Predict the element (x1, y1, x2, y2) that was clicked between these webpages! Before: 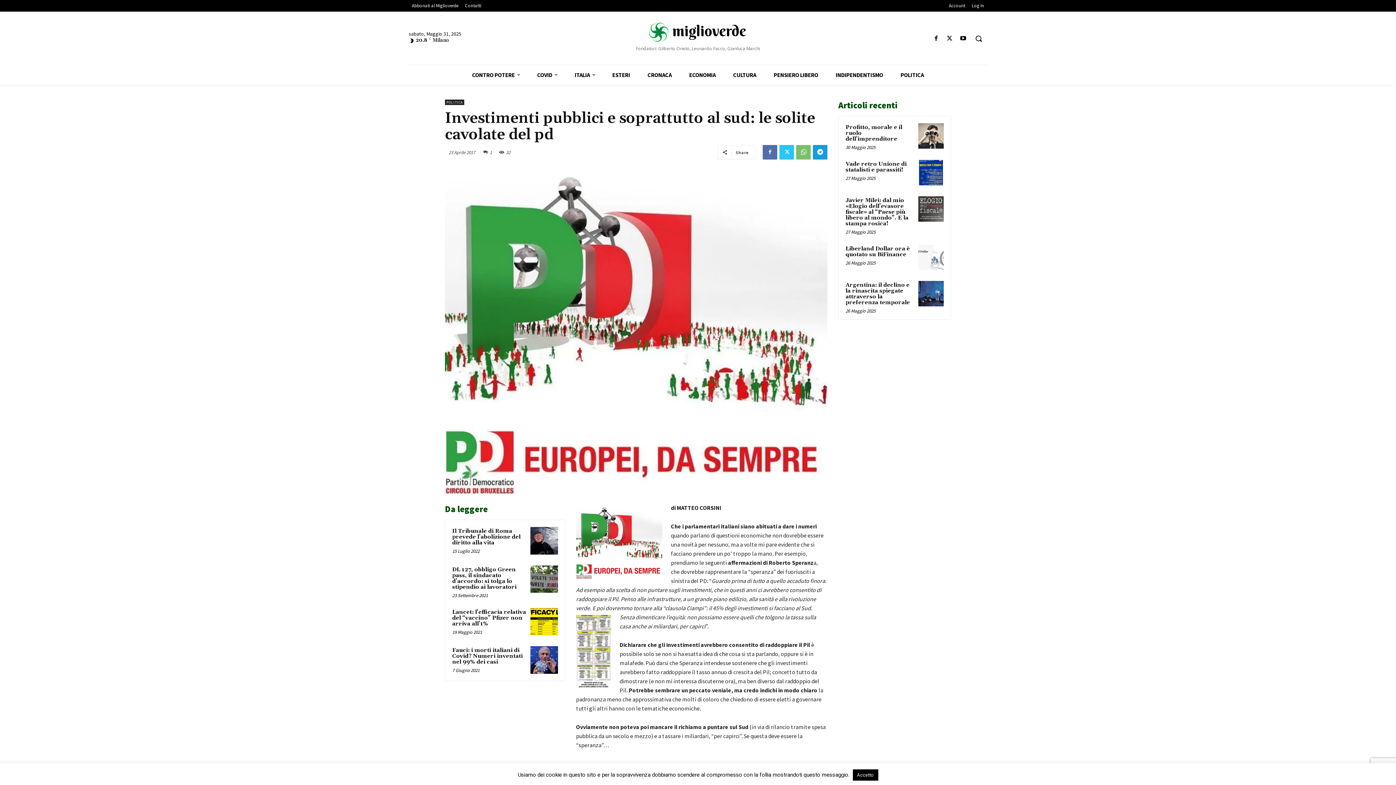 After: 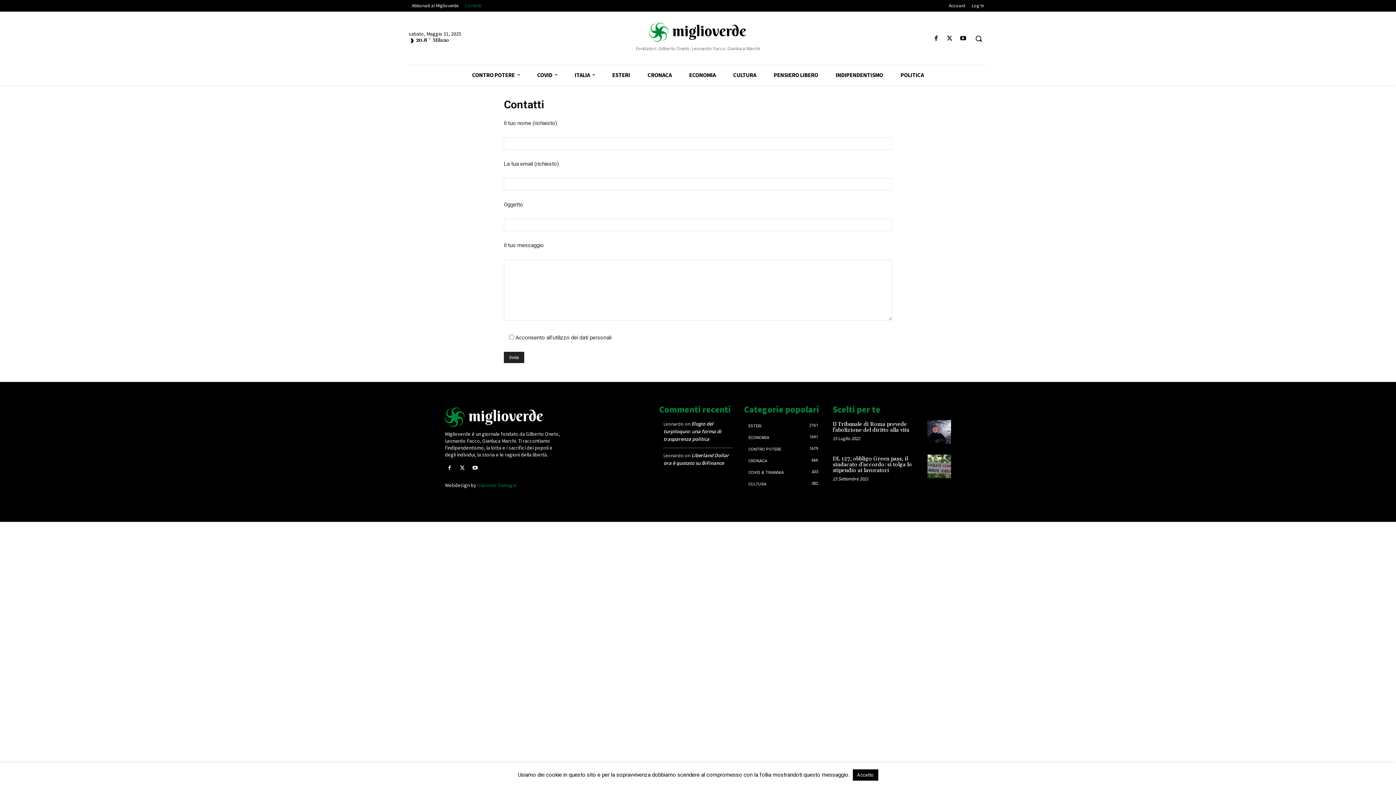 Action: label: Contatti bbox: (461, 1, 484, 9)